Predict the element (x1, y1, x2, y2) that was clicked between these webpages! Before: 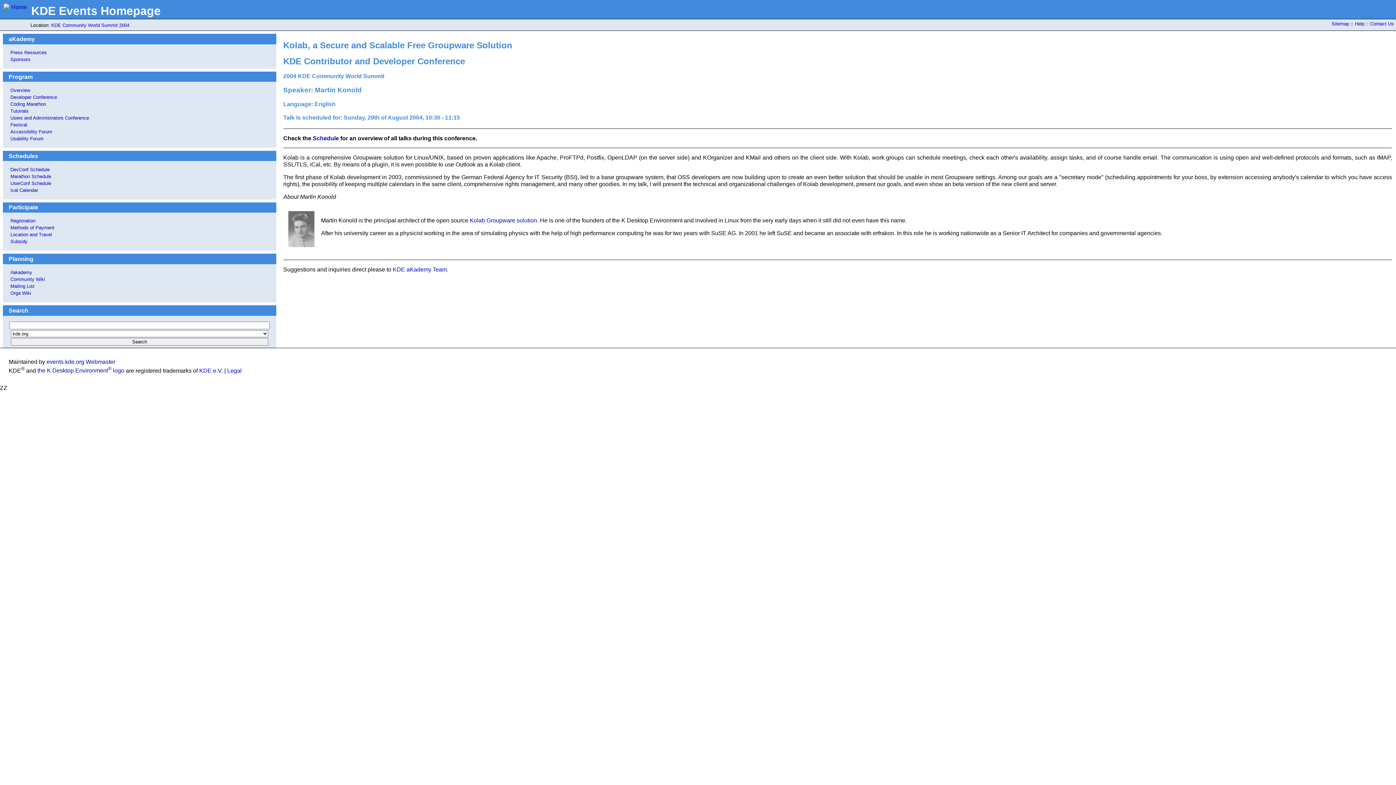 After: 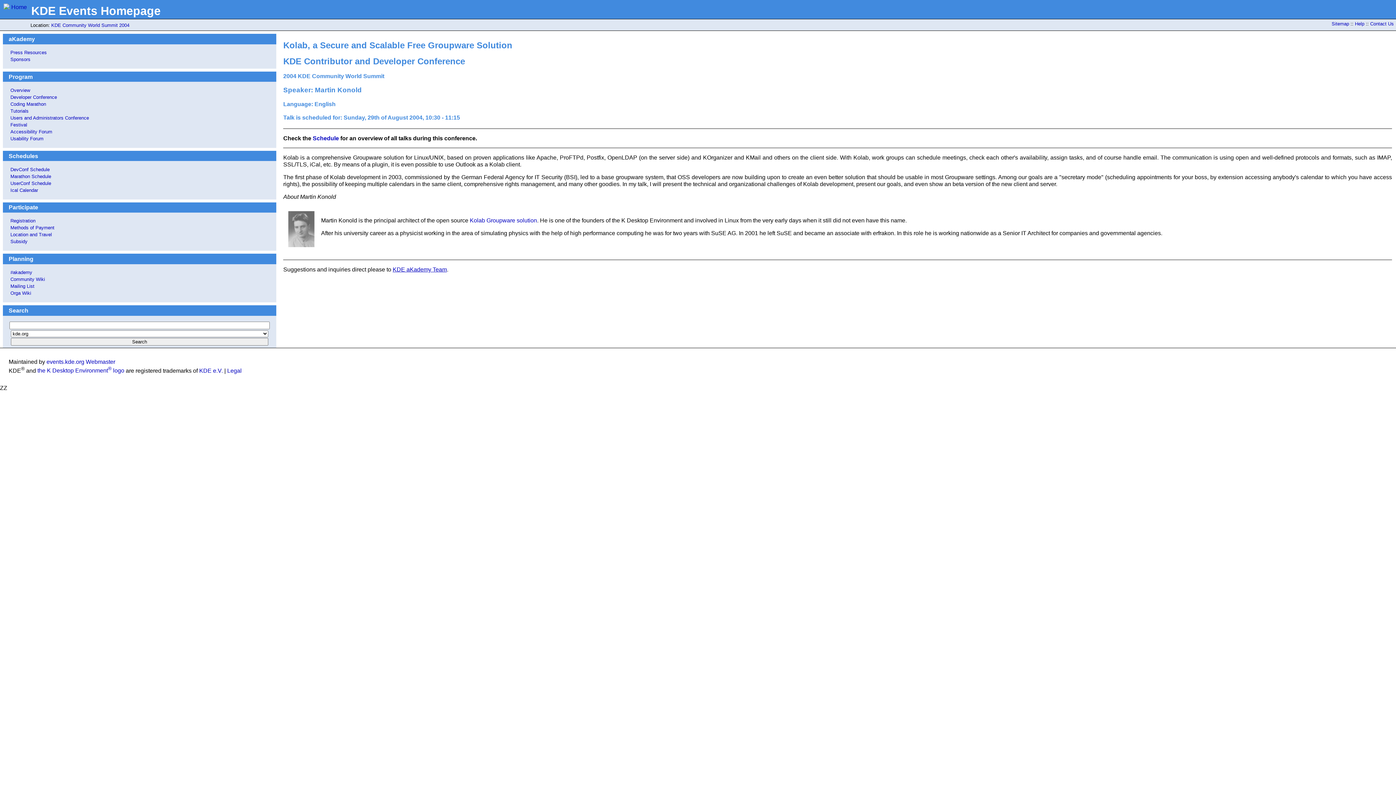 Action: label: KDE aKademy Team bbox: (392, 266, 446, 272)